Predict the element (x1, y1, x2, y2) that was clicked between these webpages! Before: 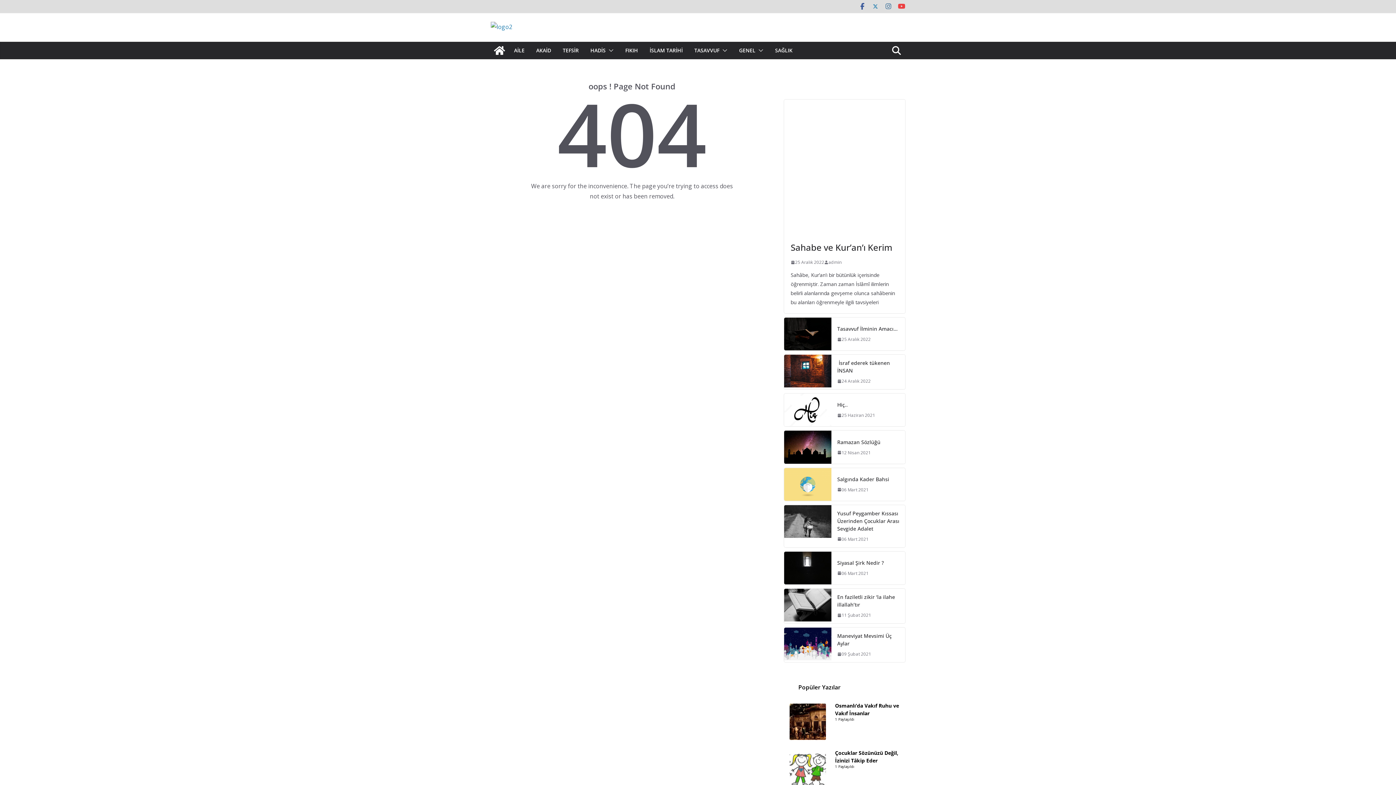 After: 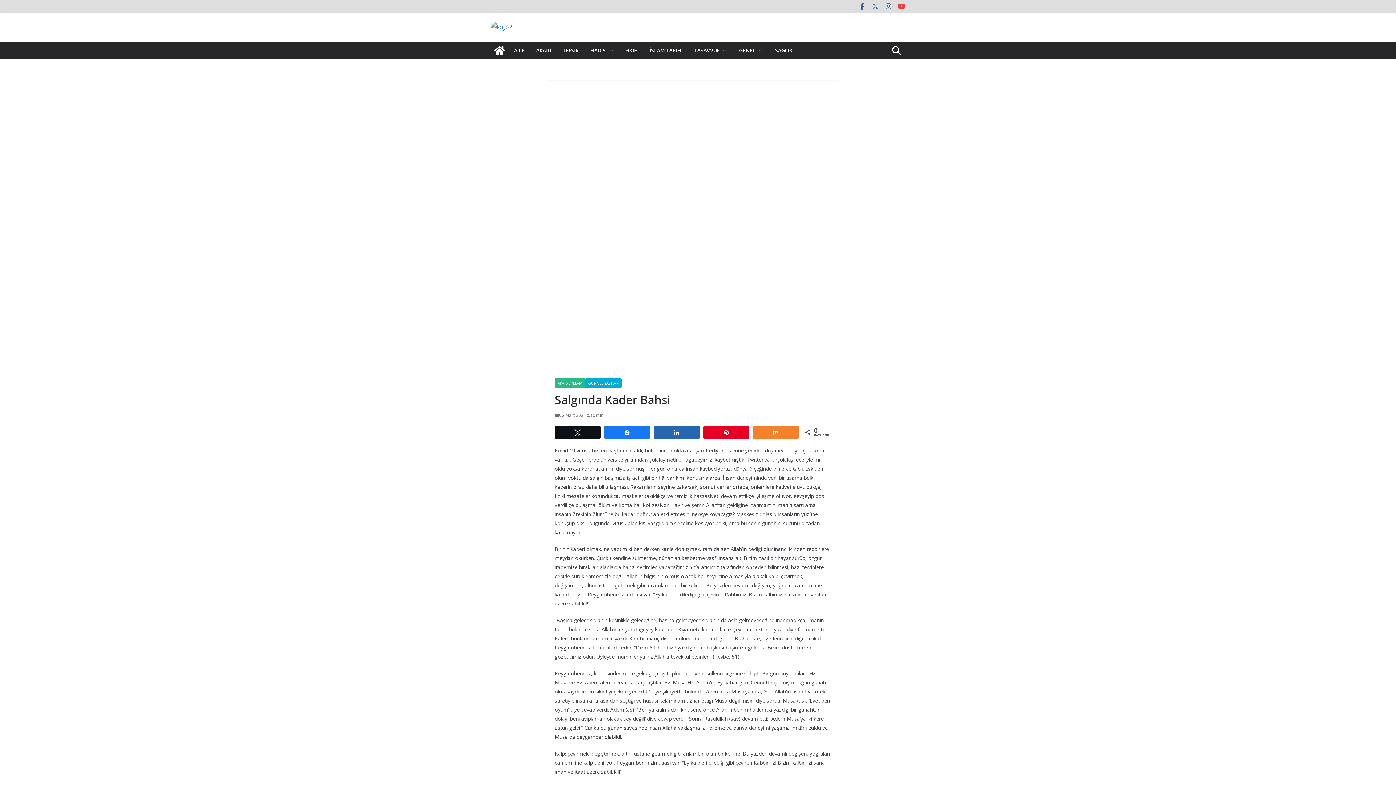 Action: label: 06 Mart 2021 bbox: (837, 486, 868, 493)